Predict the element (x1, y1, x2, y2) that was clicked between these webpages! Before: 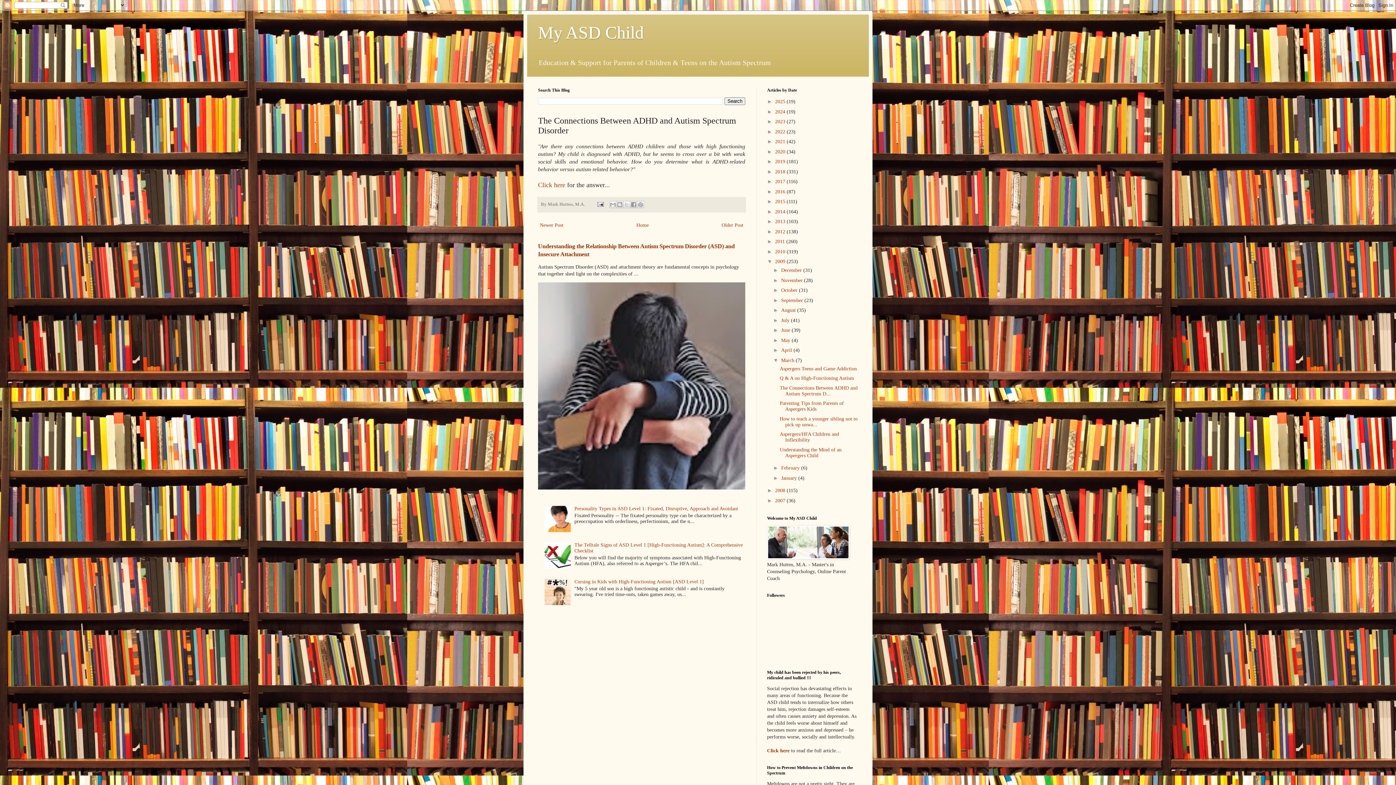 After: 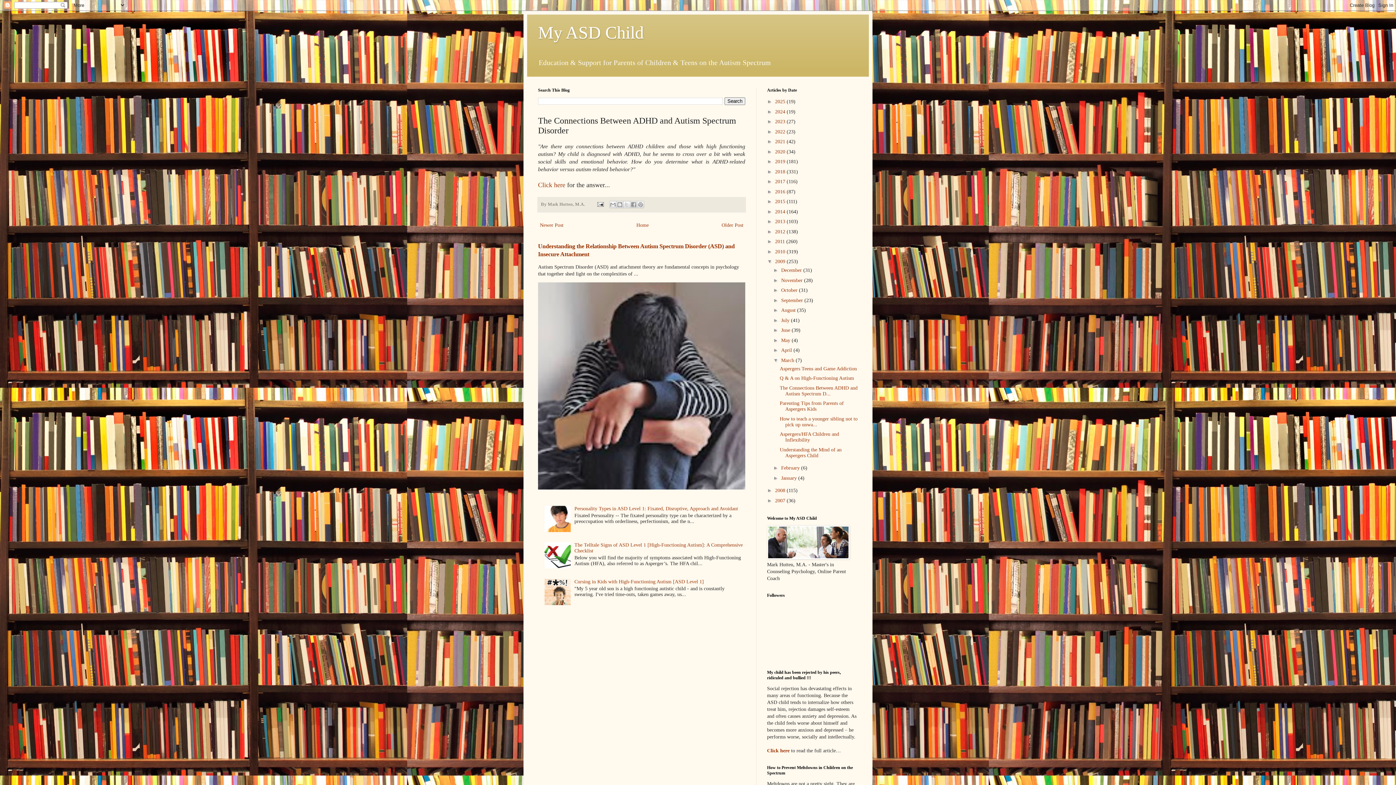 Action: bbox: (544, 564, 572, 569)